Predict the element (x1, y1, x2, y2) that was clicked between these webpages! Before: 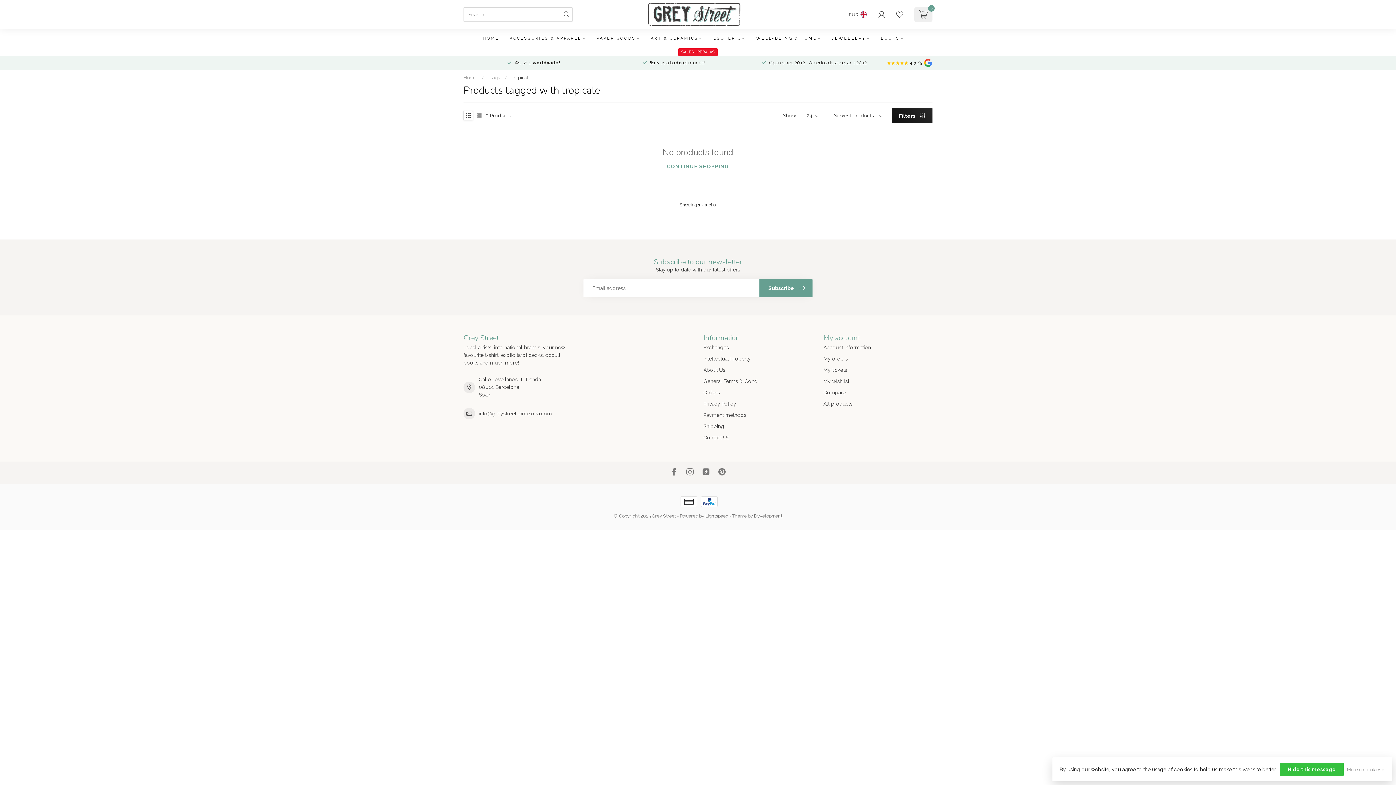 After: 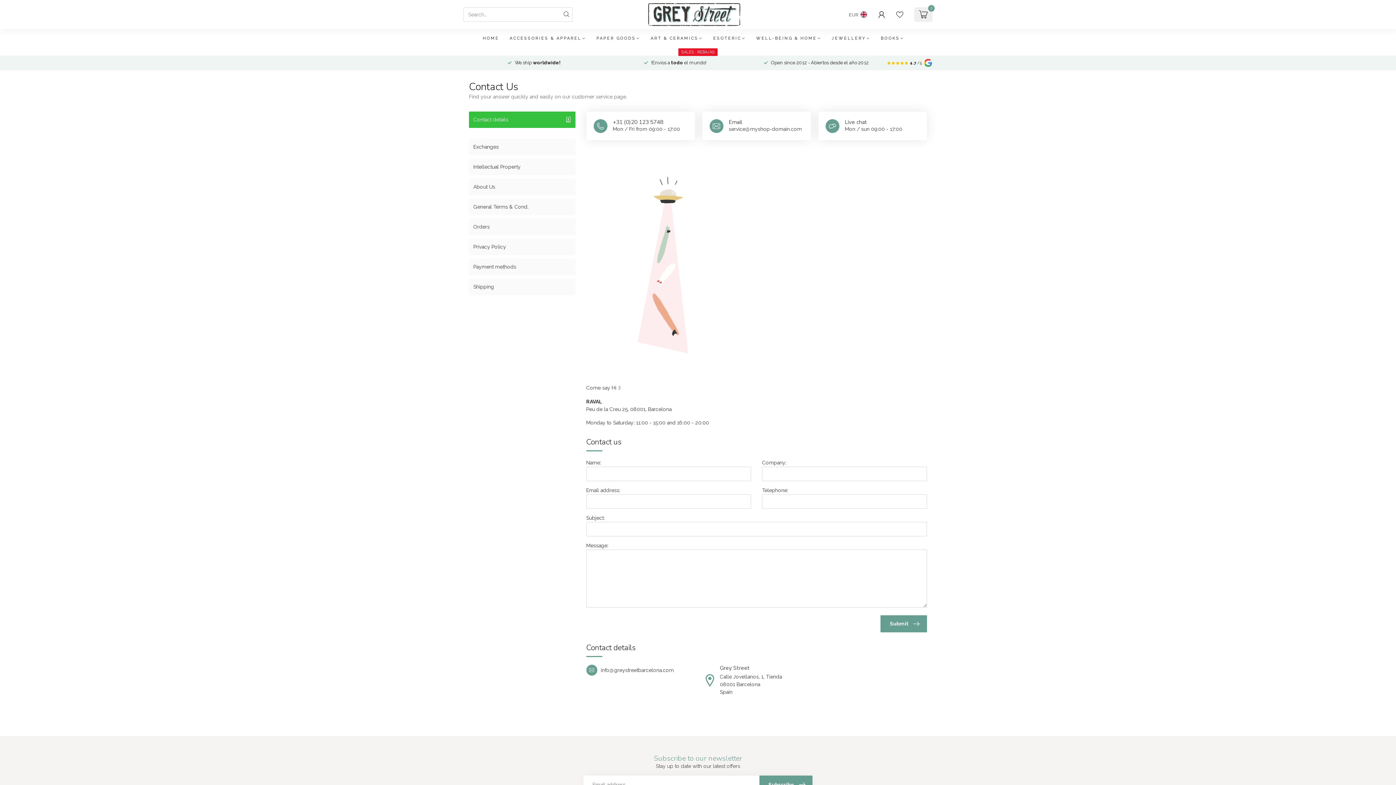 Action: label: Contact Us bbox: (703, 432, 812, 443)